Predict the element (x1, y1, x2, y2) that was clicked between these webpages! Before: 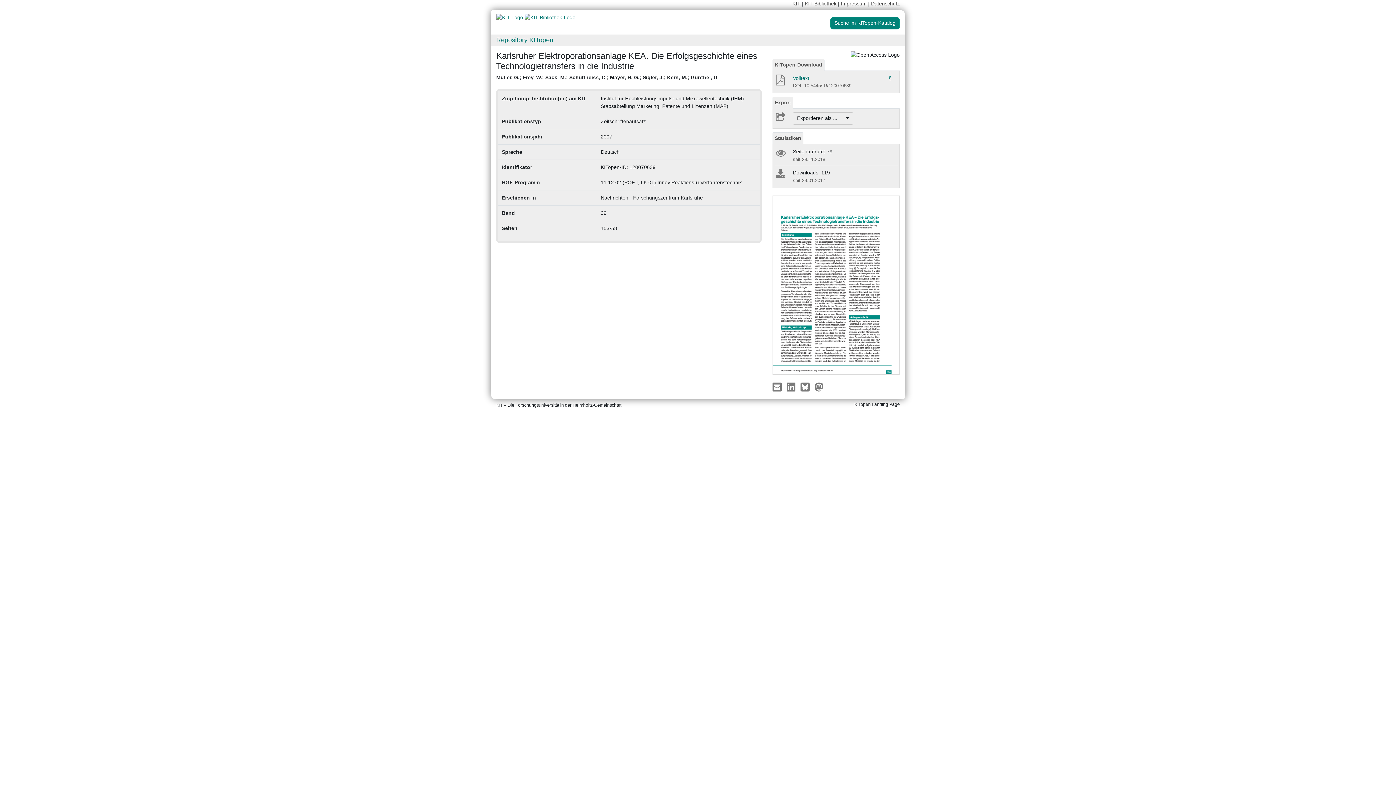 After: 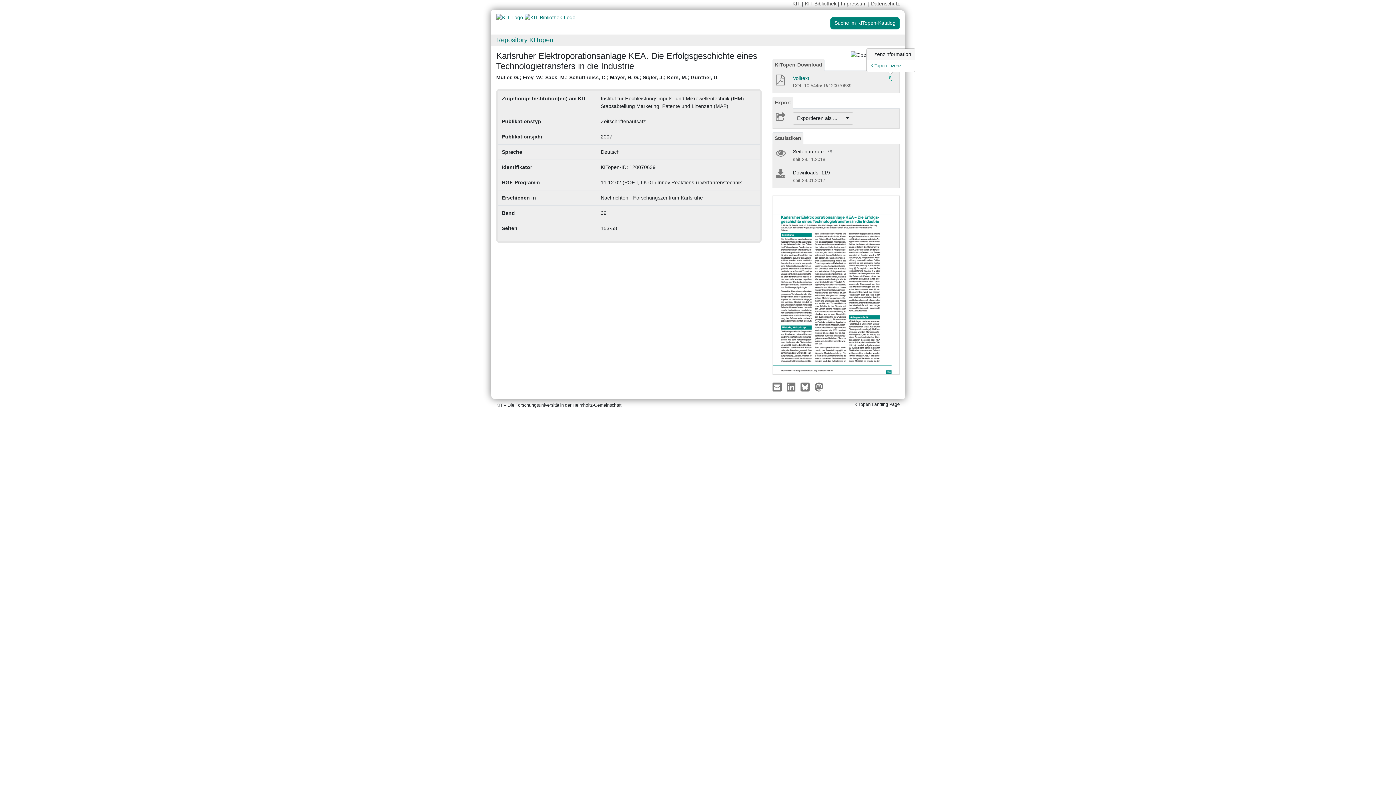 Action: label: § bbox: (888, 74, 893, 82)